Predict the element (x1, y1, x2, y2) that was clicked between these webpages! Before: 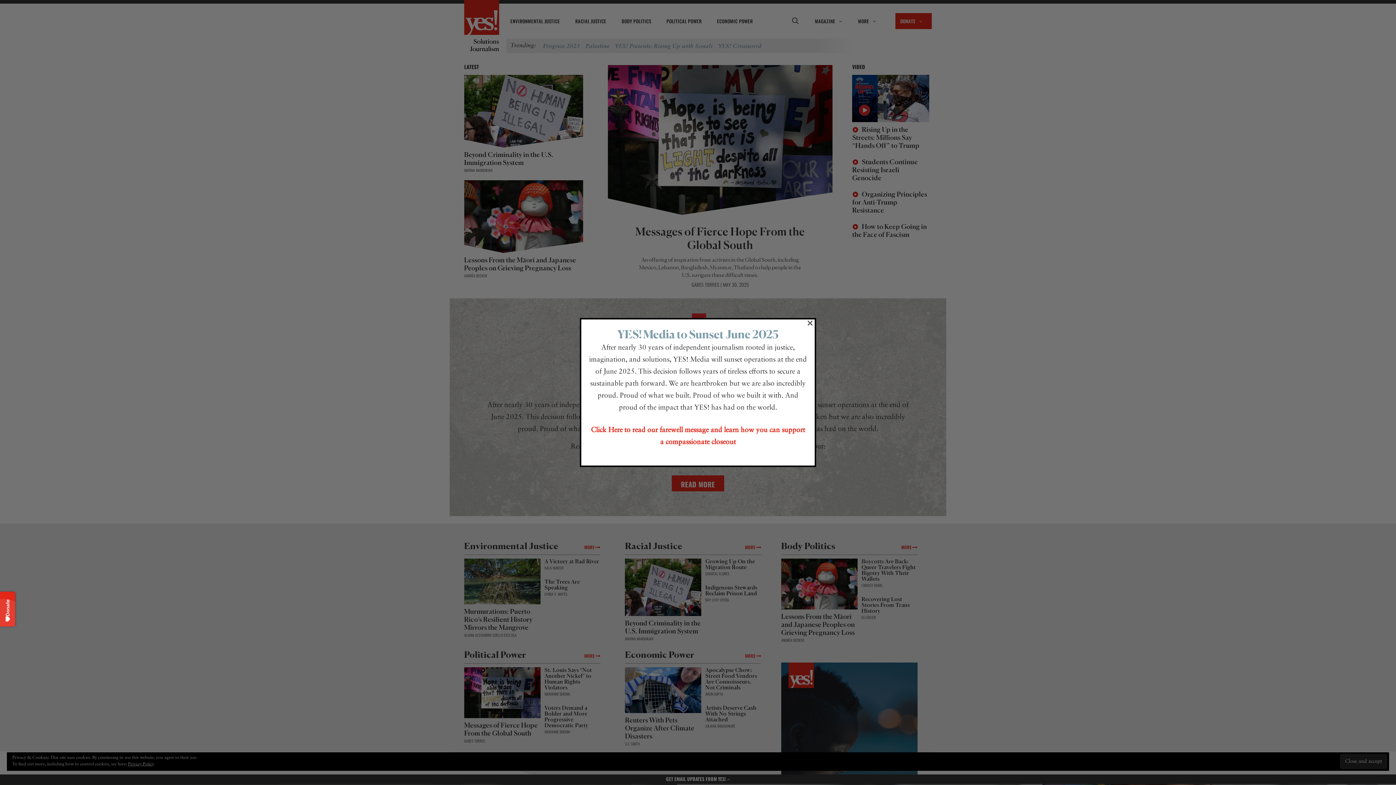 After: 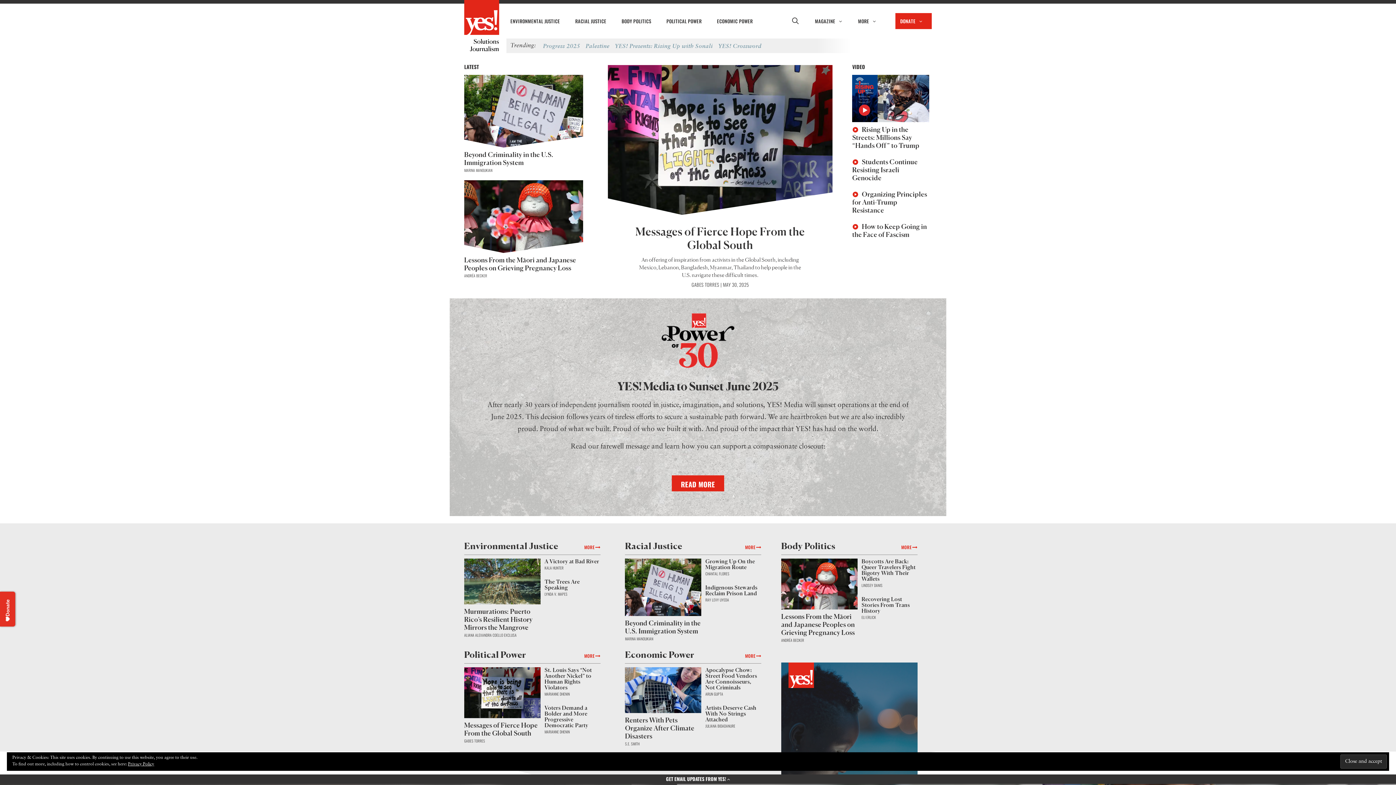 Action: bbox: (807, 320, 813, 325) label: ×